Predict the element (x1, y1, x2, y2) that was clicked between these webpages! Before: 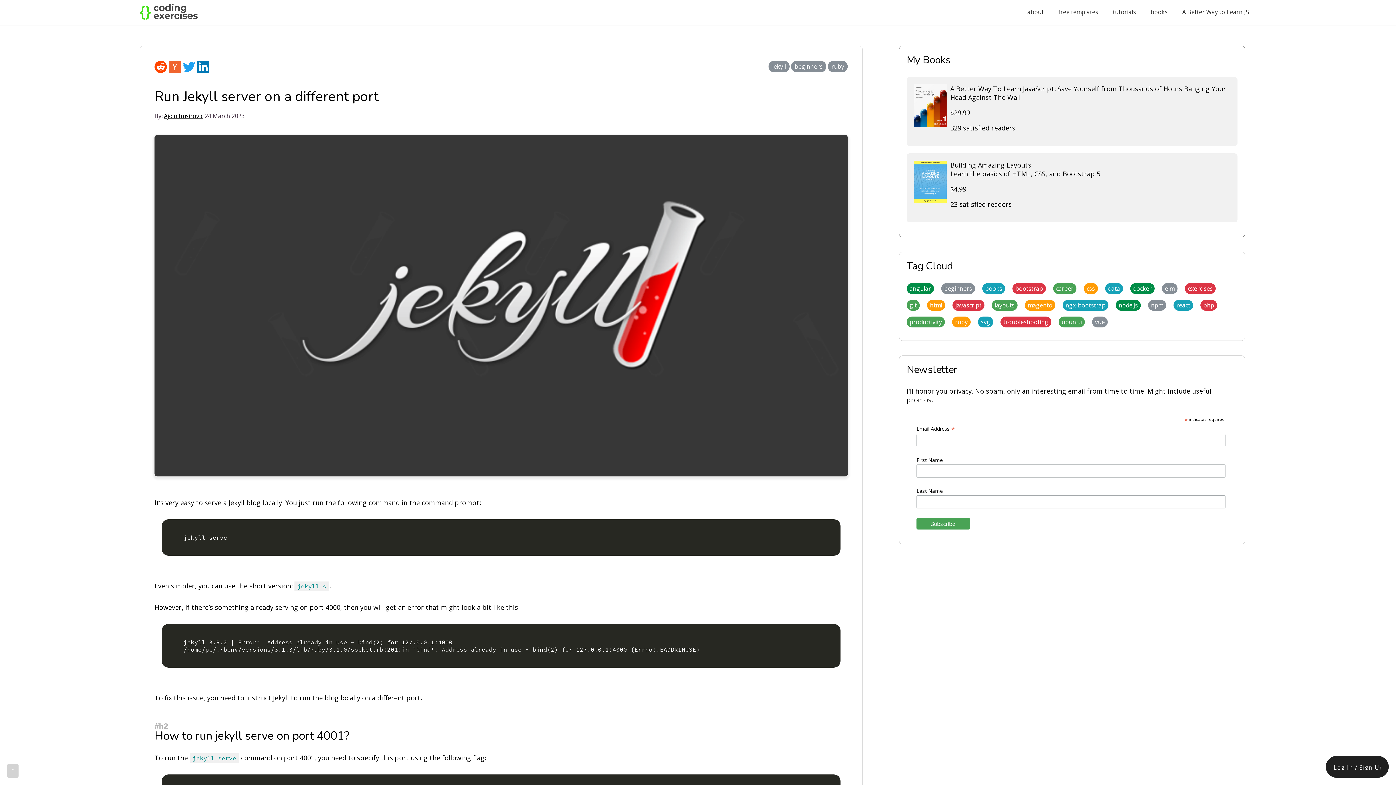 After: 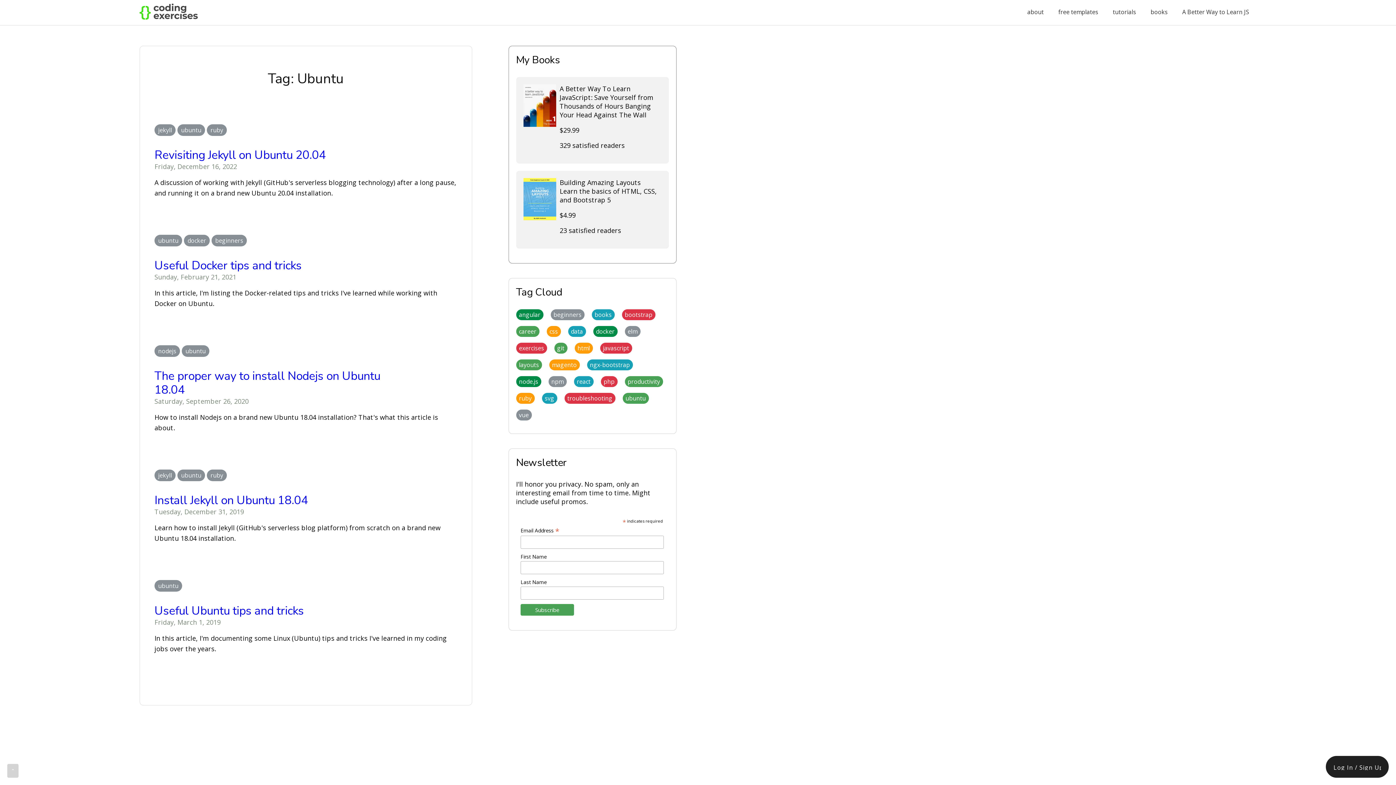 Action: bbox: (1058, 316, 1085, 327) label: ubuntu